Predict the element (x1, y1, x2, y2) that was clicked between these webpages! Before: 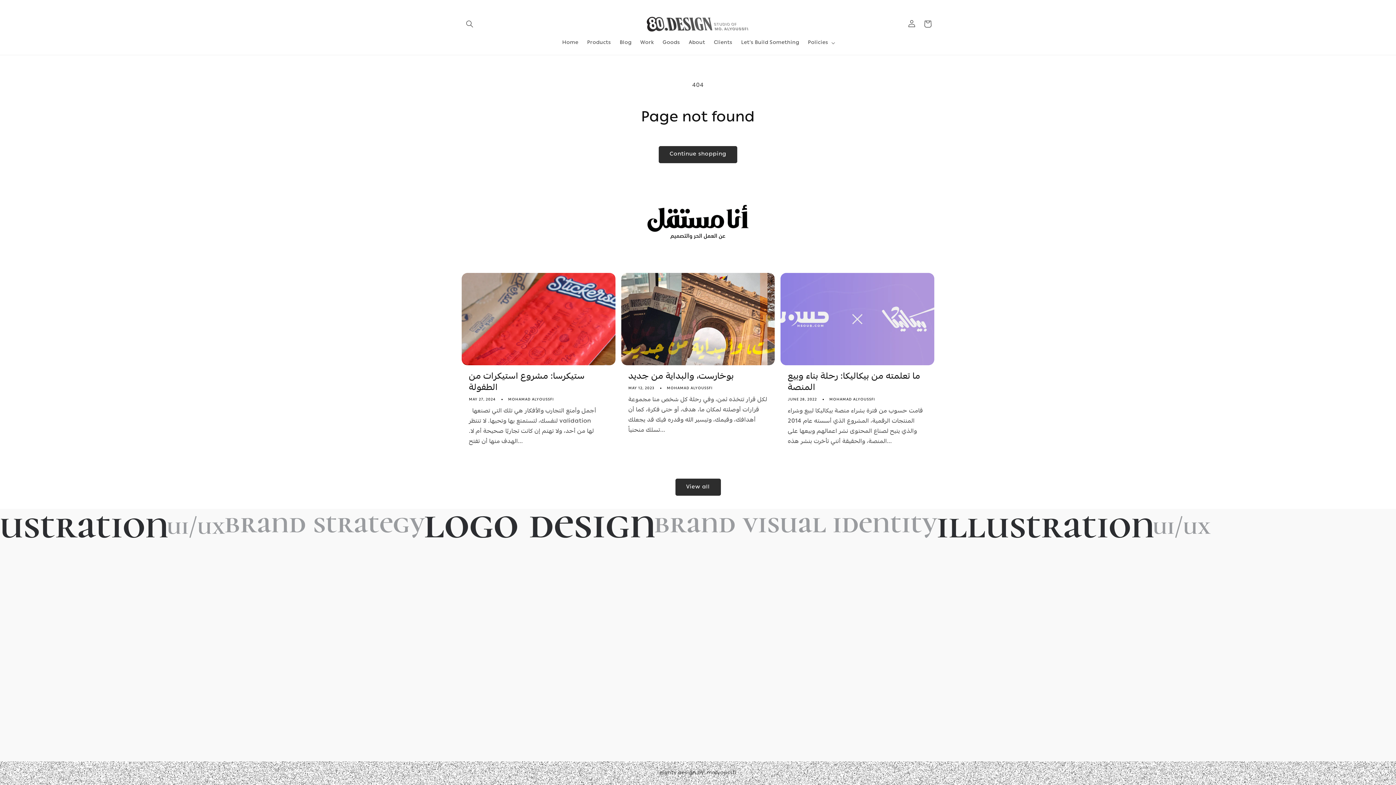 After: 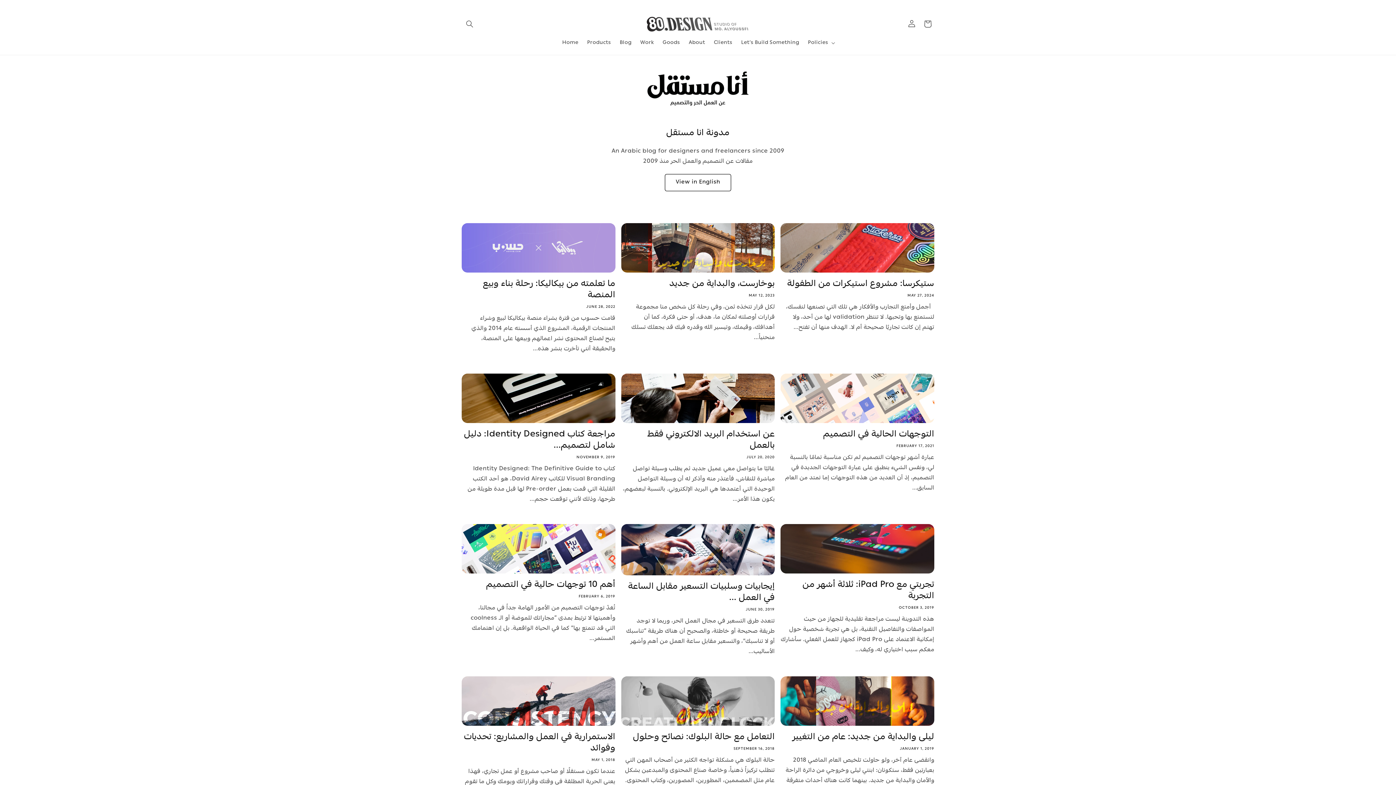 Action: bbox: (625, 203, 770, 240)